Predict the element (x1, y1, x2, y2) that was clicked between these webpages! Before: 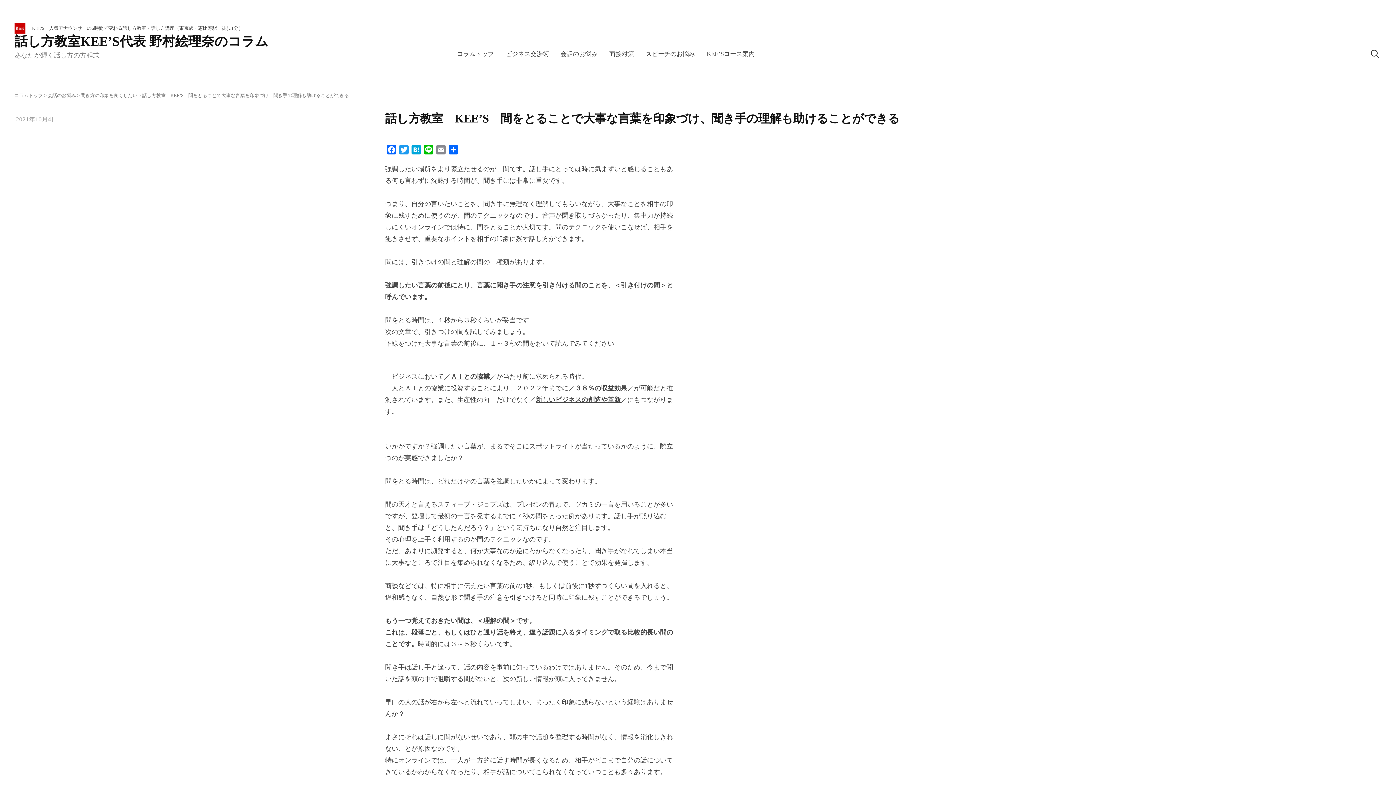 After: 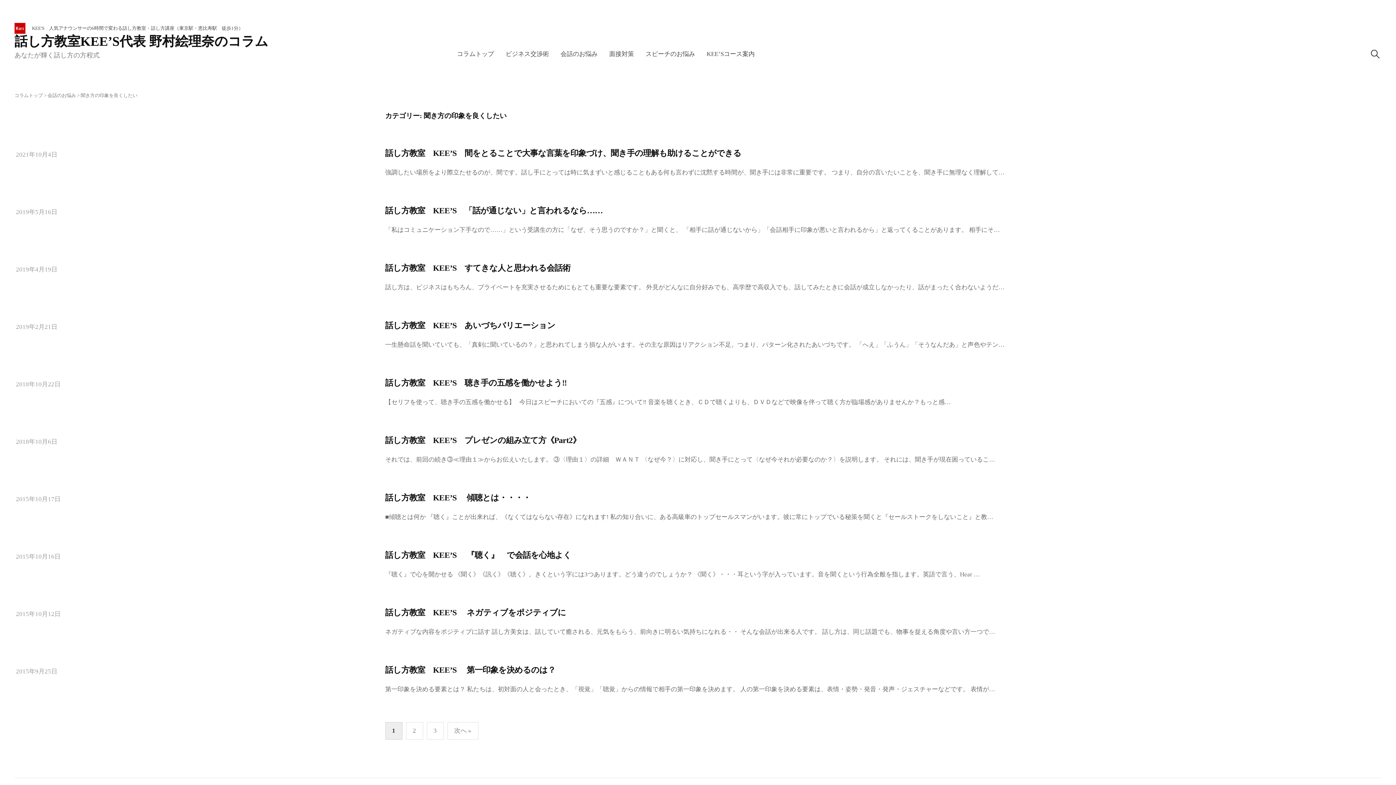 Action: bbox: (80, 92, 137, 98) label: 聞き方の印象を良くしたい